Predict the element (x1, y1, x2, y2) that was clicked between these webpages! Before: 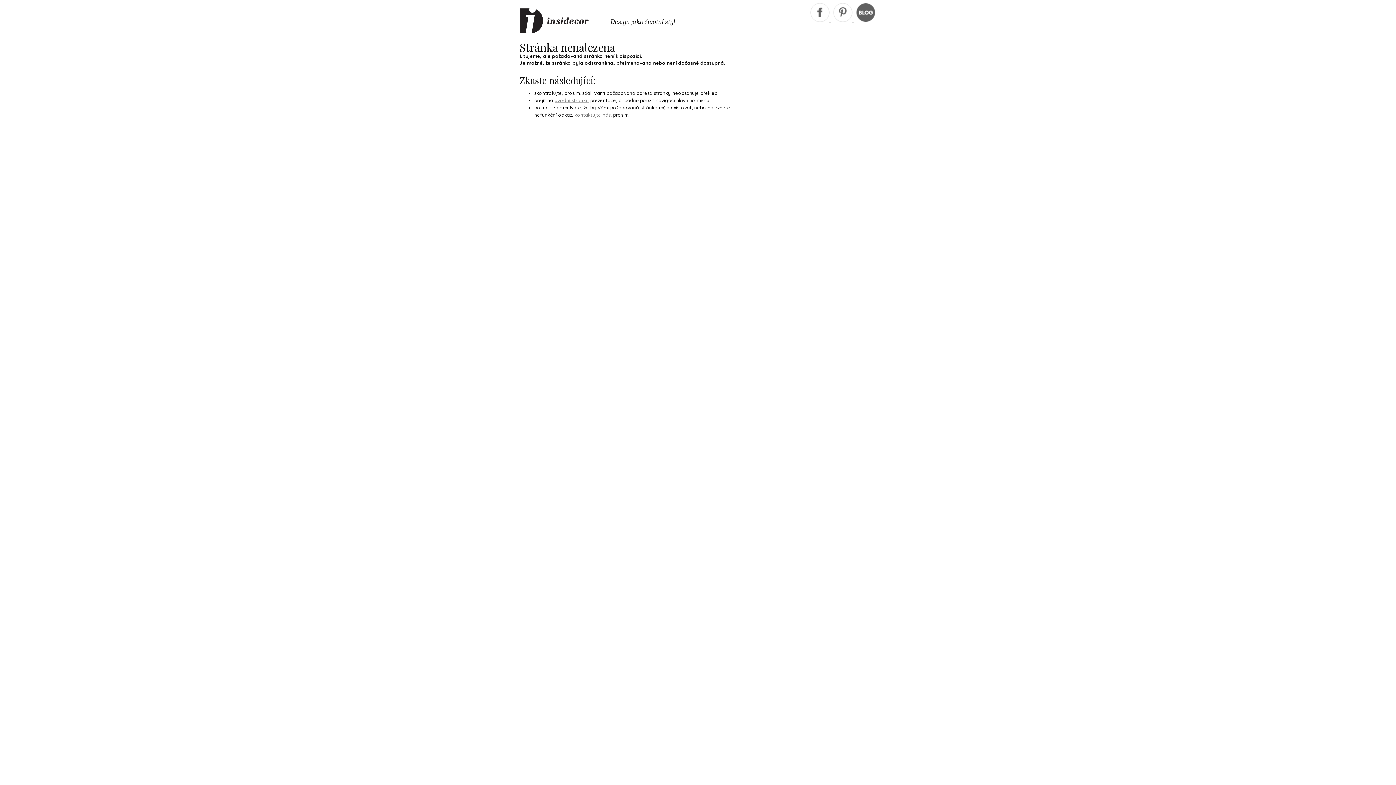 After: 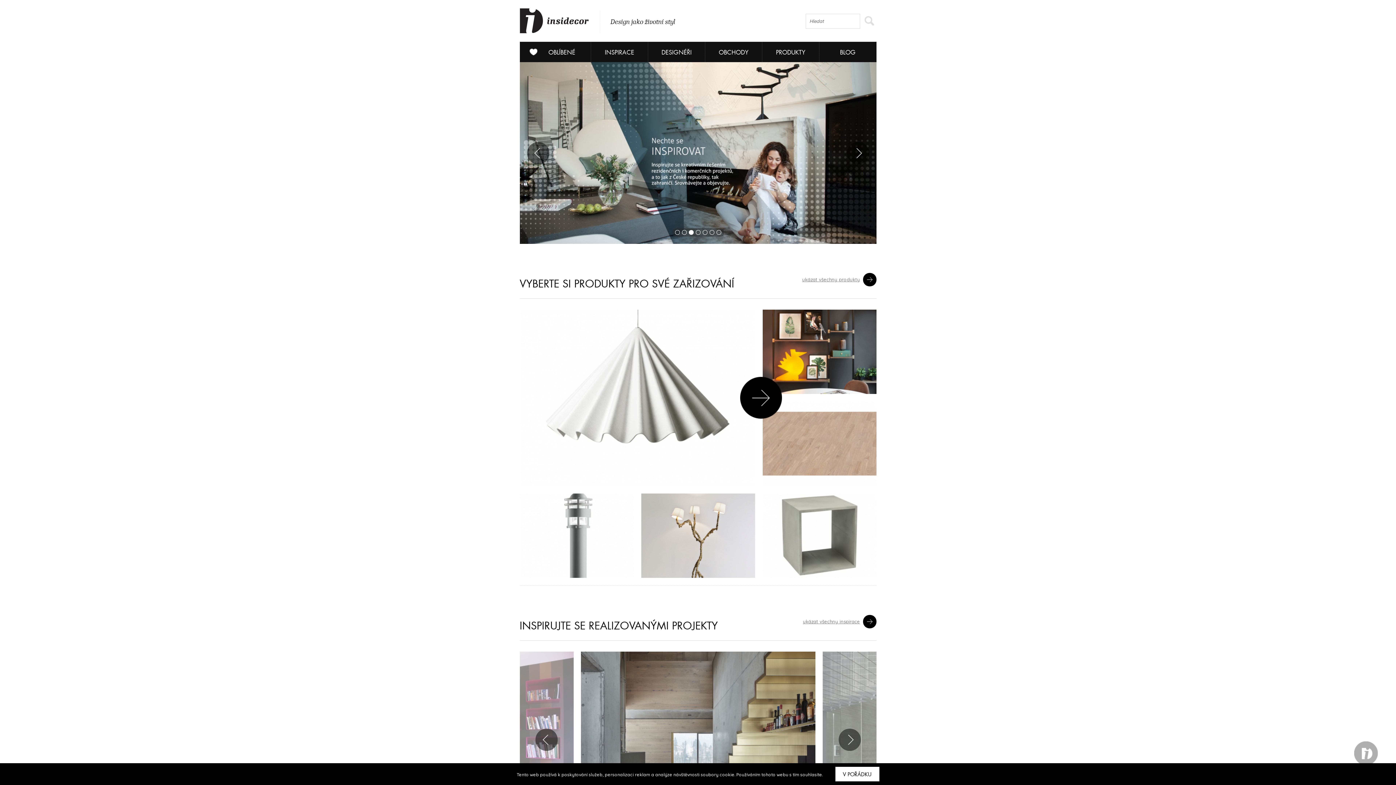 Action: bbox: (519, 8, 588, 33) label: Insidecor